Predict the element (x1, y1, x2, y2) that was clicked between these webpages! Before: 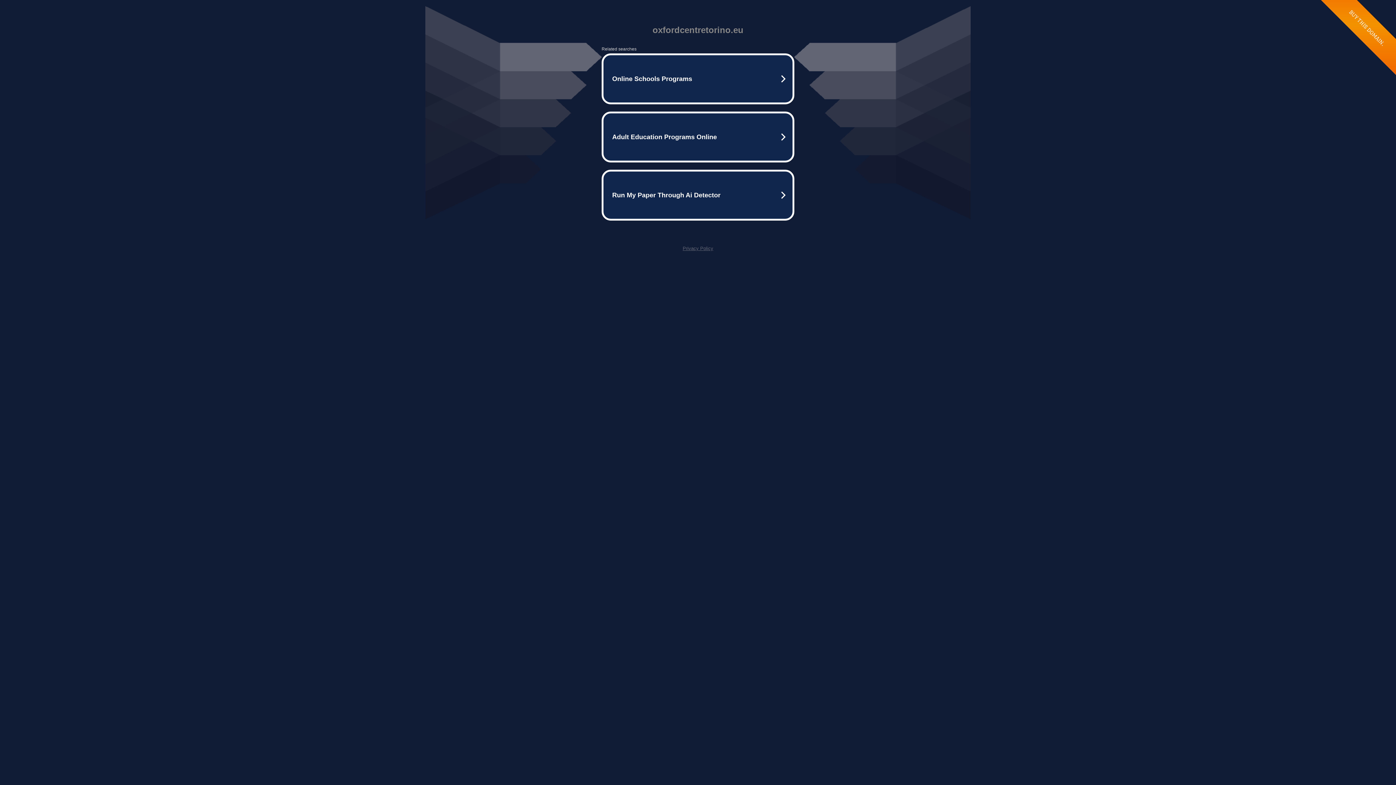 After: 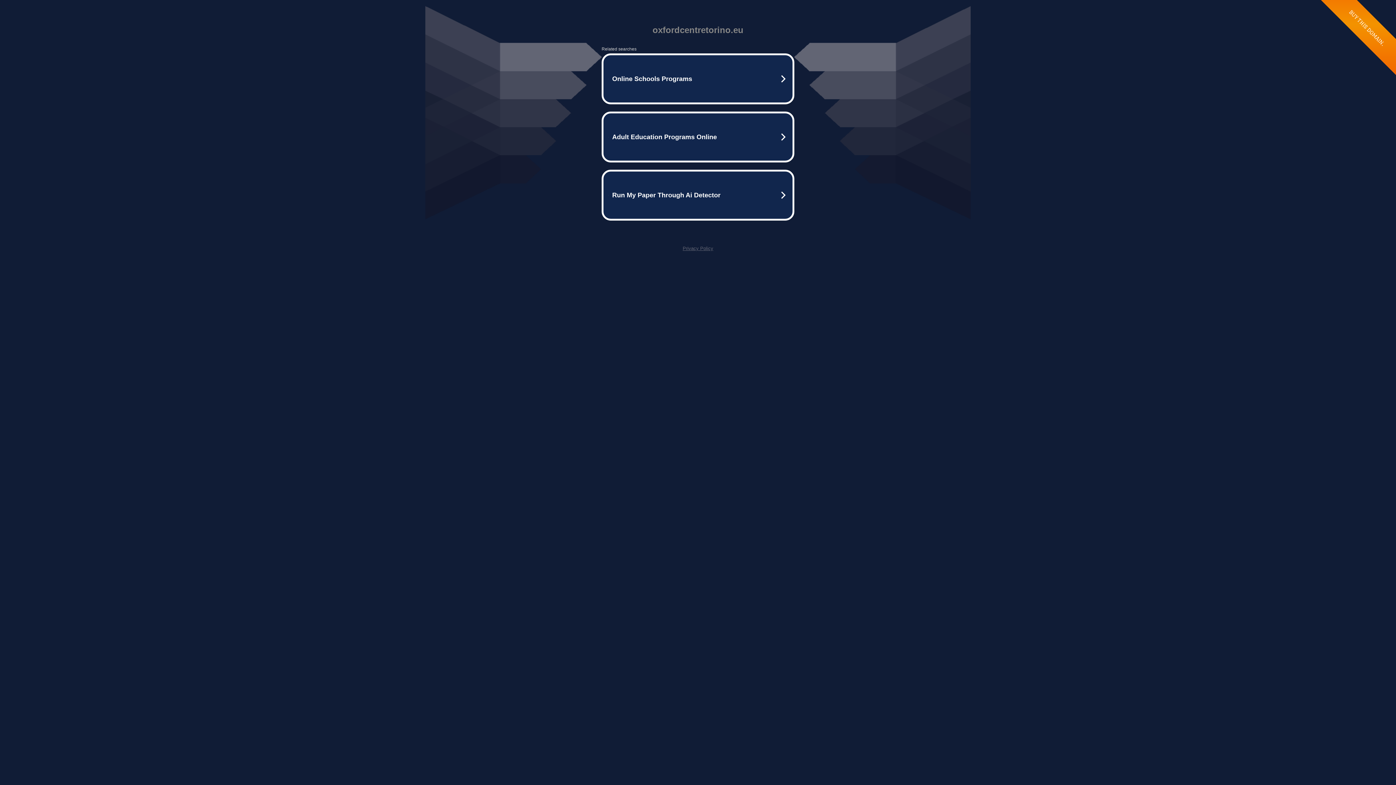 Action: label: Privacy Policy bbox: (682, 245, 713, 251)